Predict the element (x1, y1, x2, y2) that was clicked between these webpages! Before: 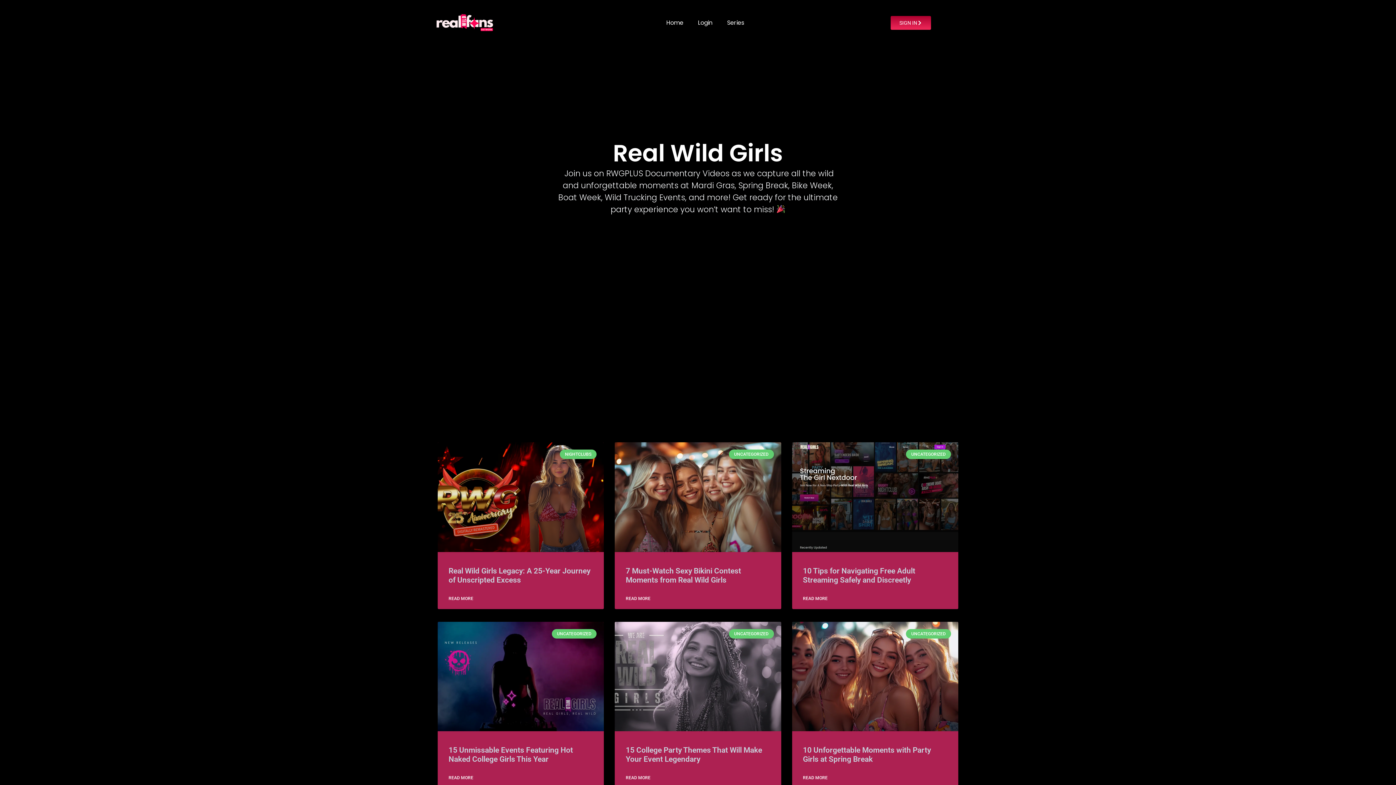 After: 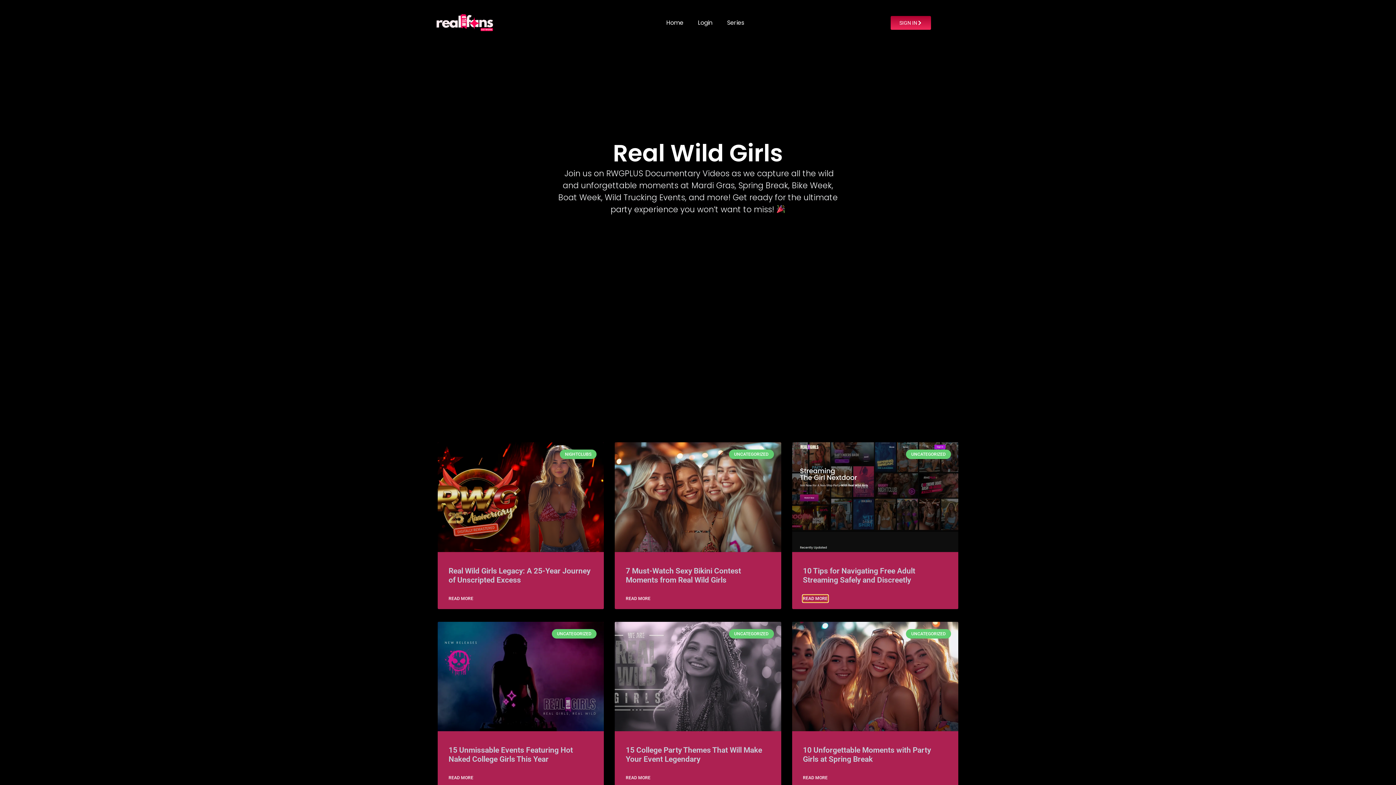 Action: bbox: (803, 595, 827, 602) label: Read more about 10 Tips for Navigating Free Adult Streaming Safely and Discreetly